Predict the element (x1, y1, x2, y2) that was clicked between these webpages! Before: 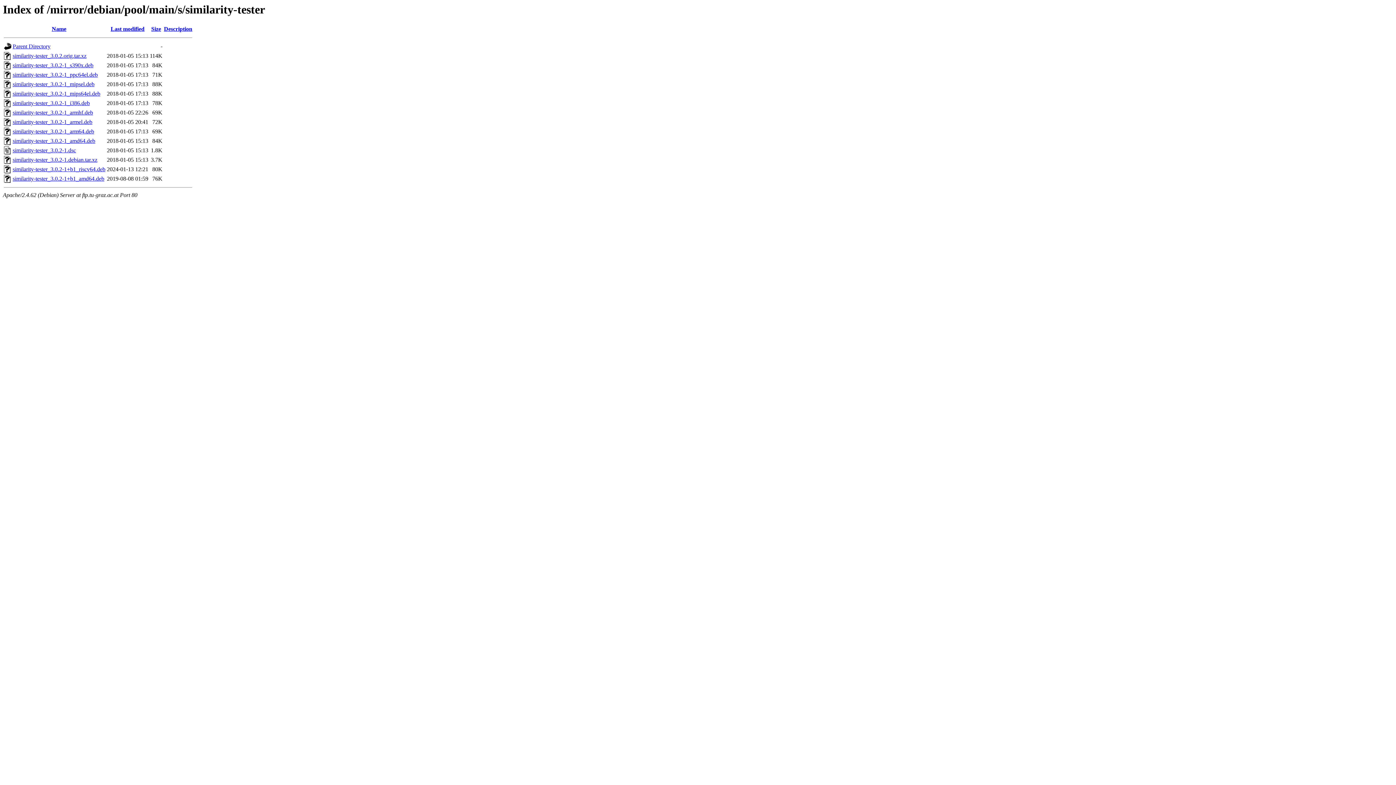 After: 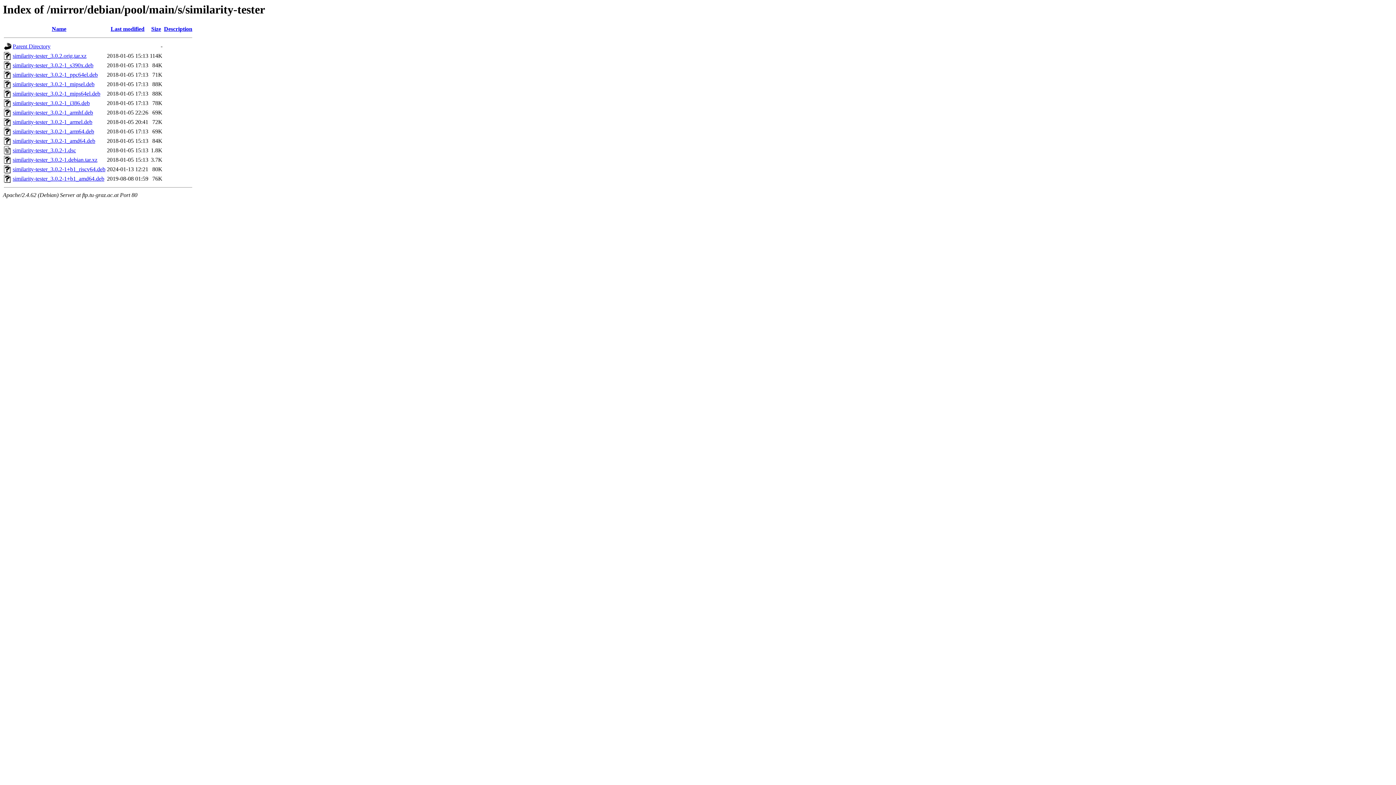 Action: bbox: (12, 71, 97, 77) label: similarity-tester_3.0.2-1_ppc64el.deb